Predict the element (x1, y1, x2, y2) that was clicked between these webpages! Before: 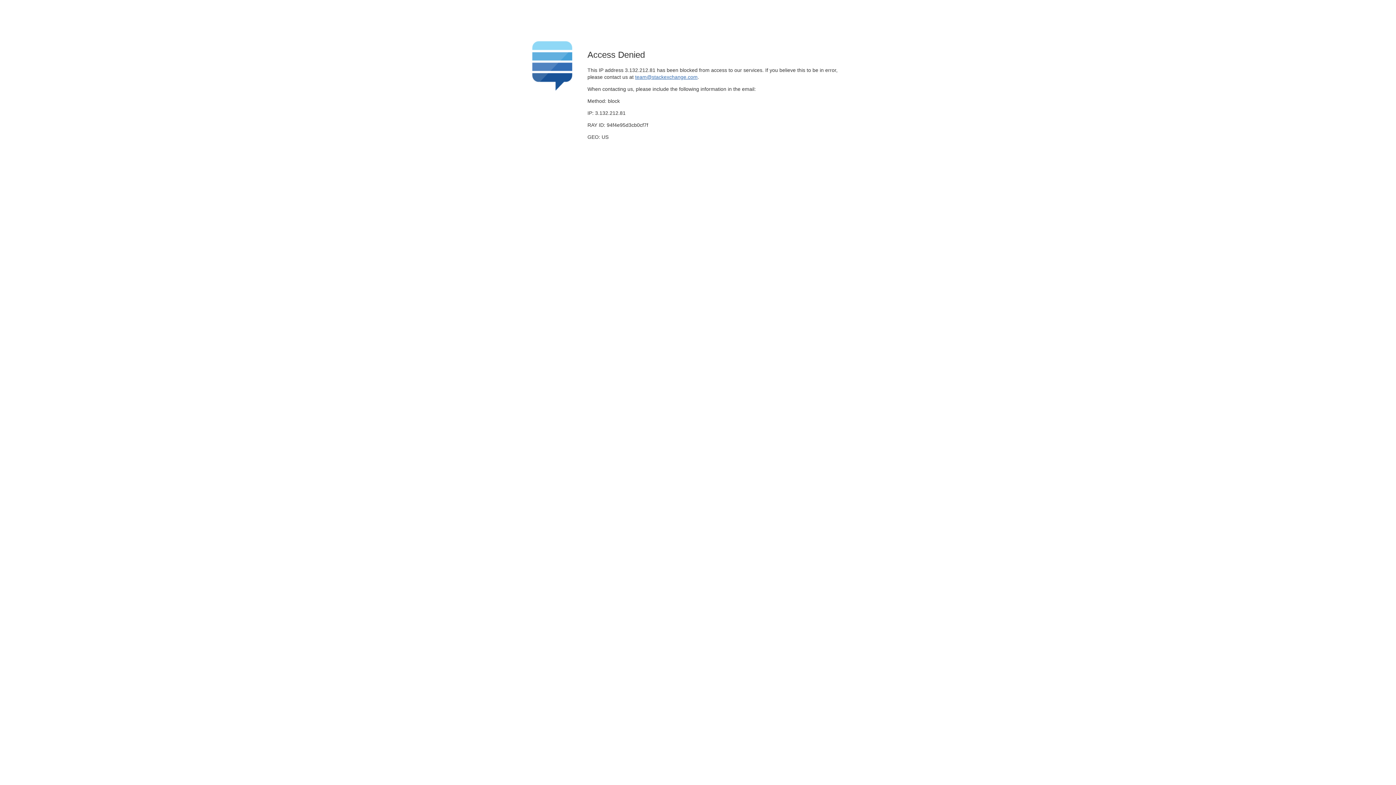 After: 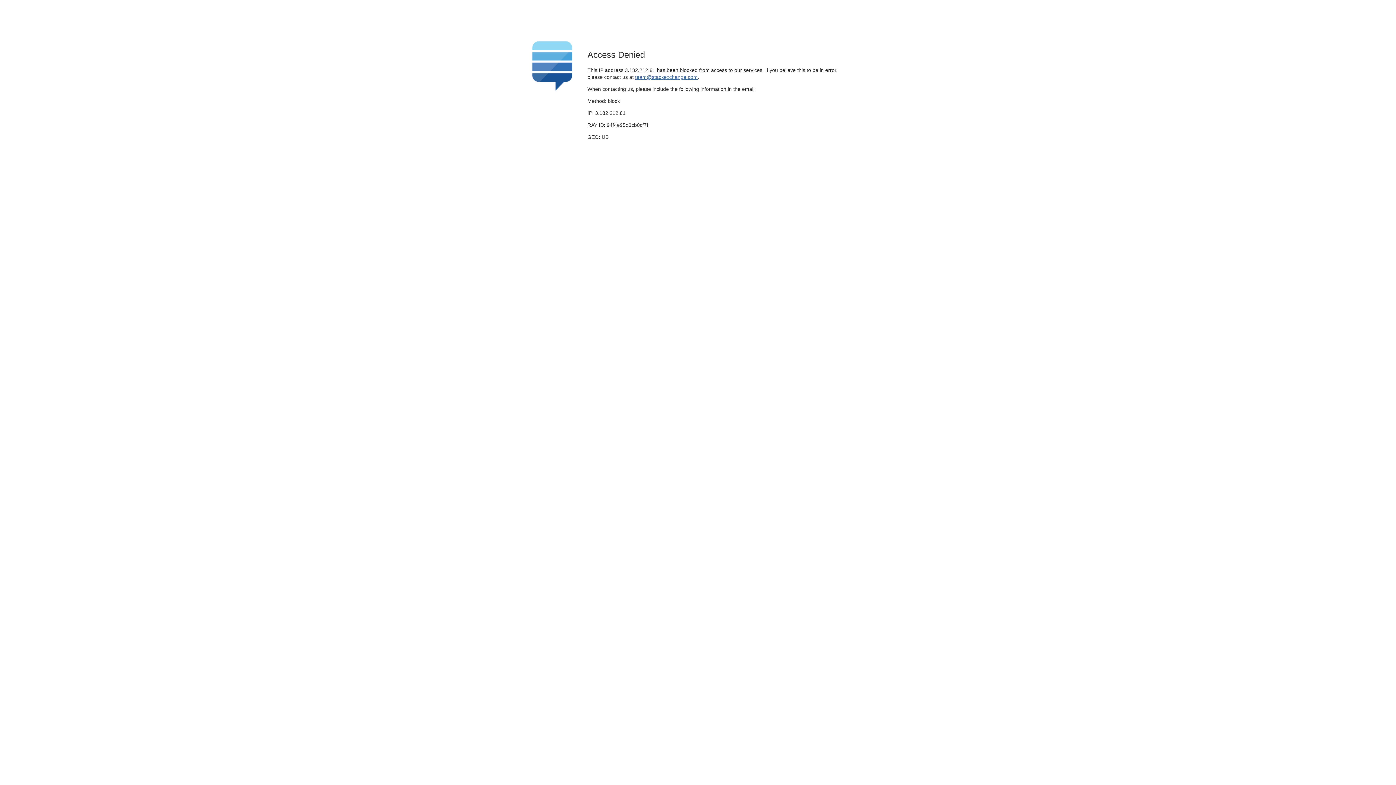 Action: label: team@stackexchange.com bbox: (635, 74, 697, 79)